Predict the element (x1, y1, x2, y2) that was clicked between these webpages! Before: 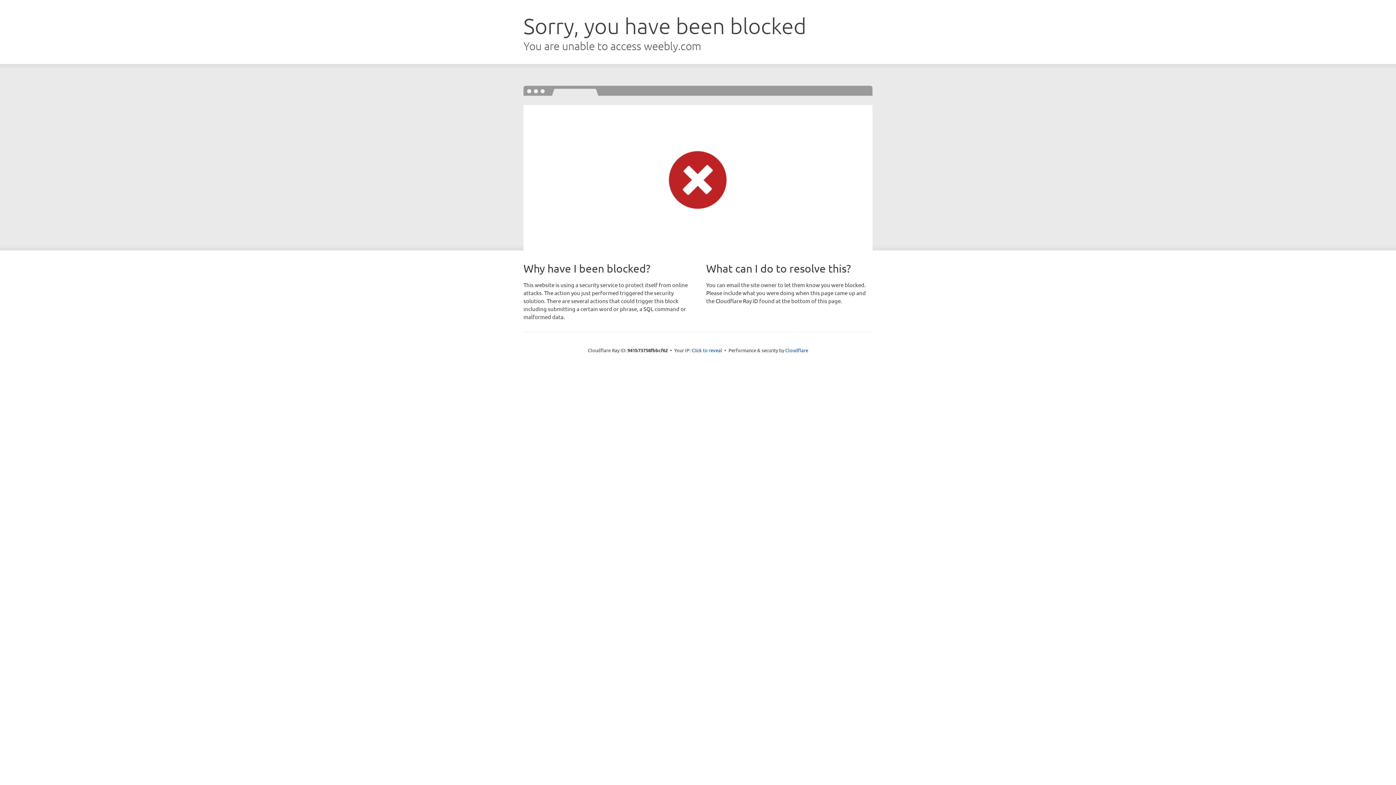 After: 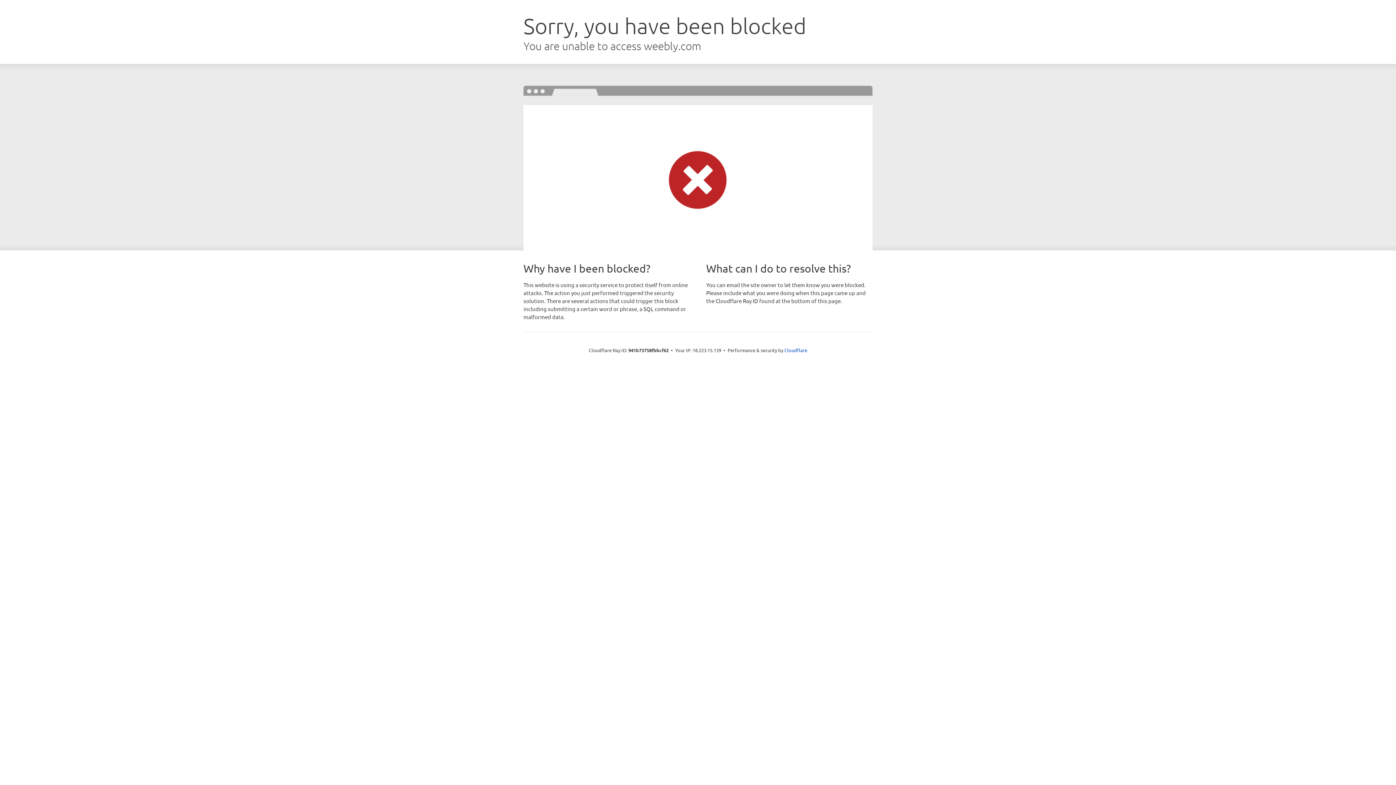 Action: label: Click to reveal bbox: (691, 346, 722, 353)